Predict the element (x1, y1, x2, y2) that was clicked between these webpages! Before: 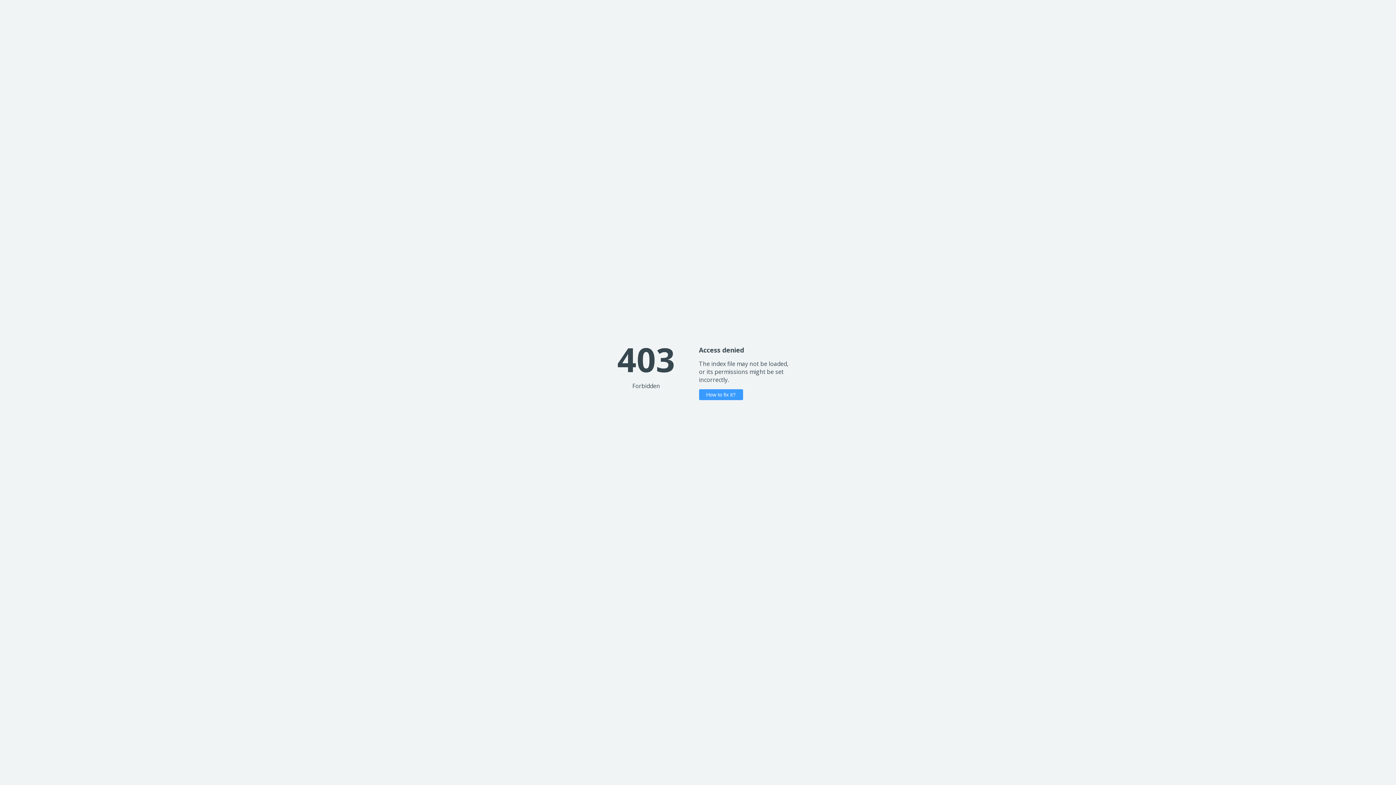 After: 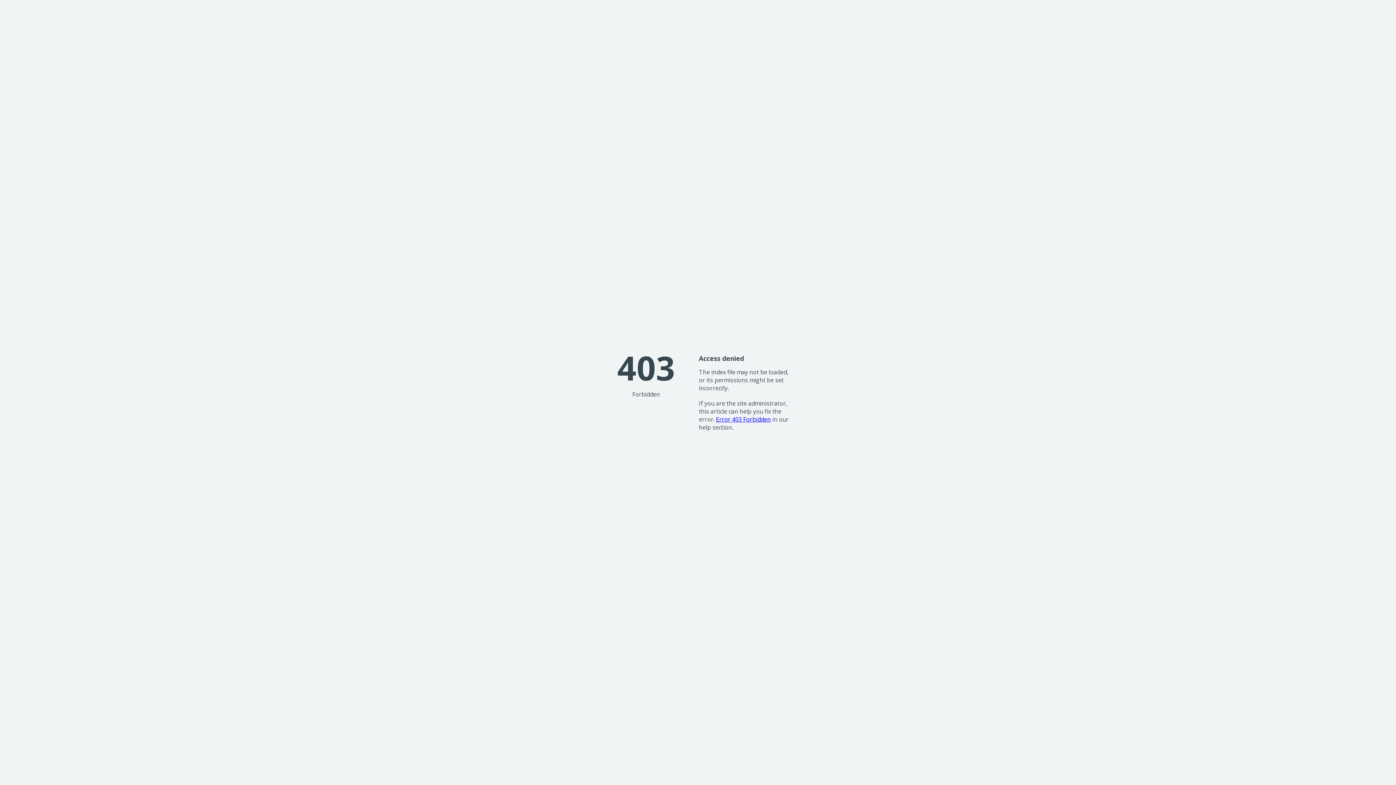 Action: label: How to fix it? bbox: (699, 389, 743, 400)